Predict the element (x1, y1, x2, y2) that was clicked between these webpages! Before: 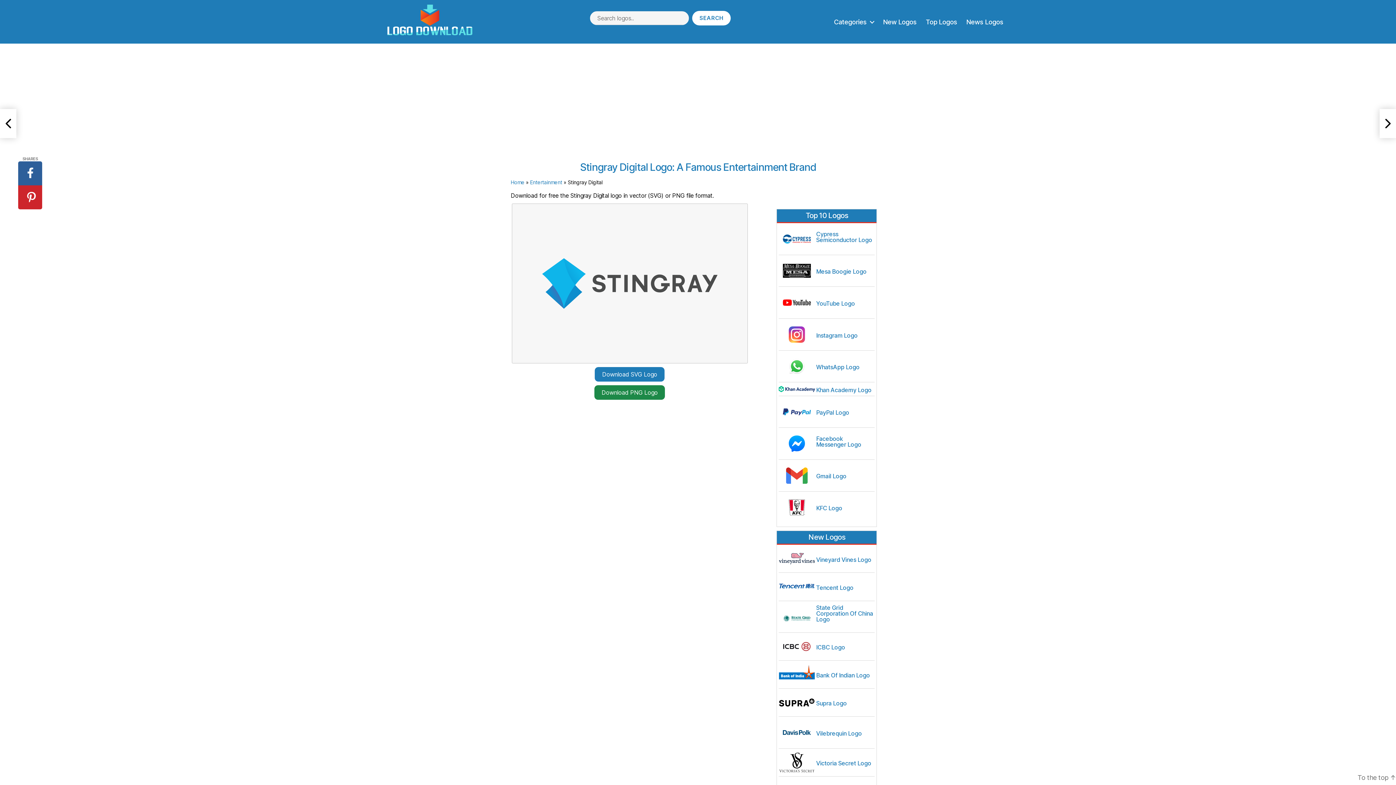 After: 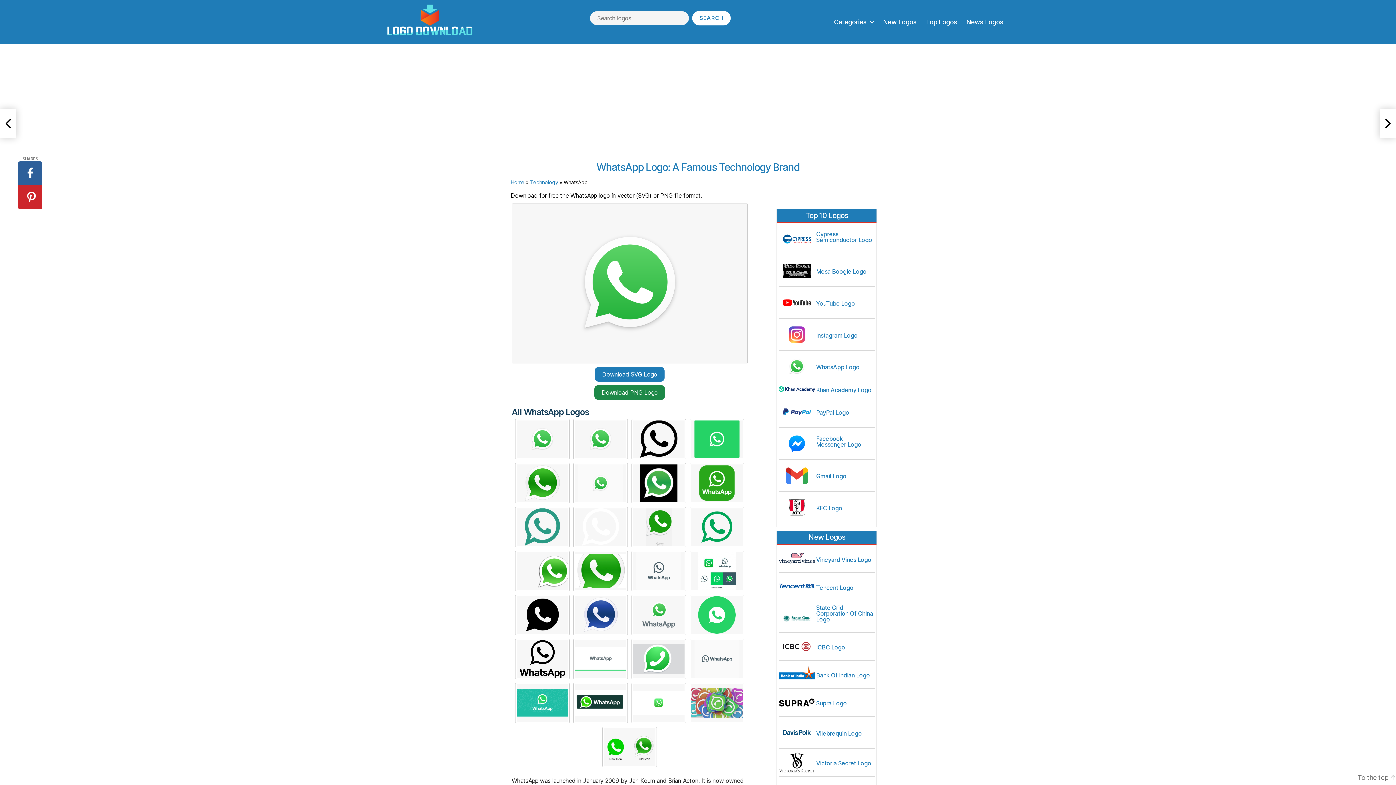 Action: label:  WhatsApp Logo bbox: (779, 365, 874, 370)